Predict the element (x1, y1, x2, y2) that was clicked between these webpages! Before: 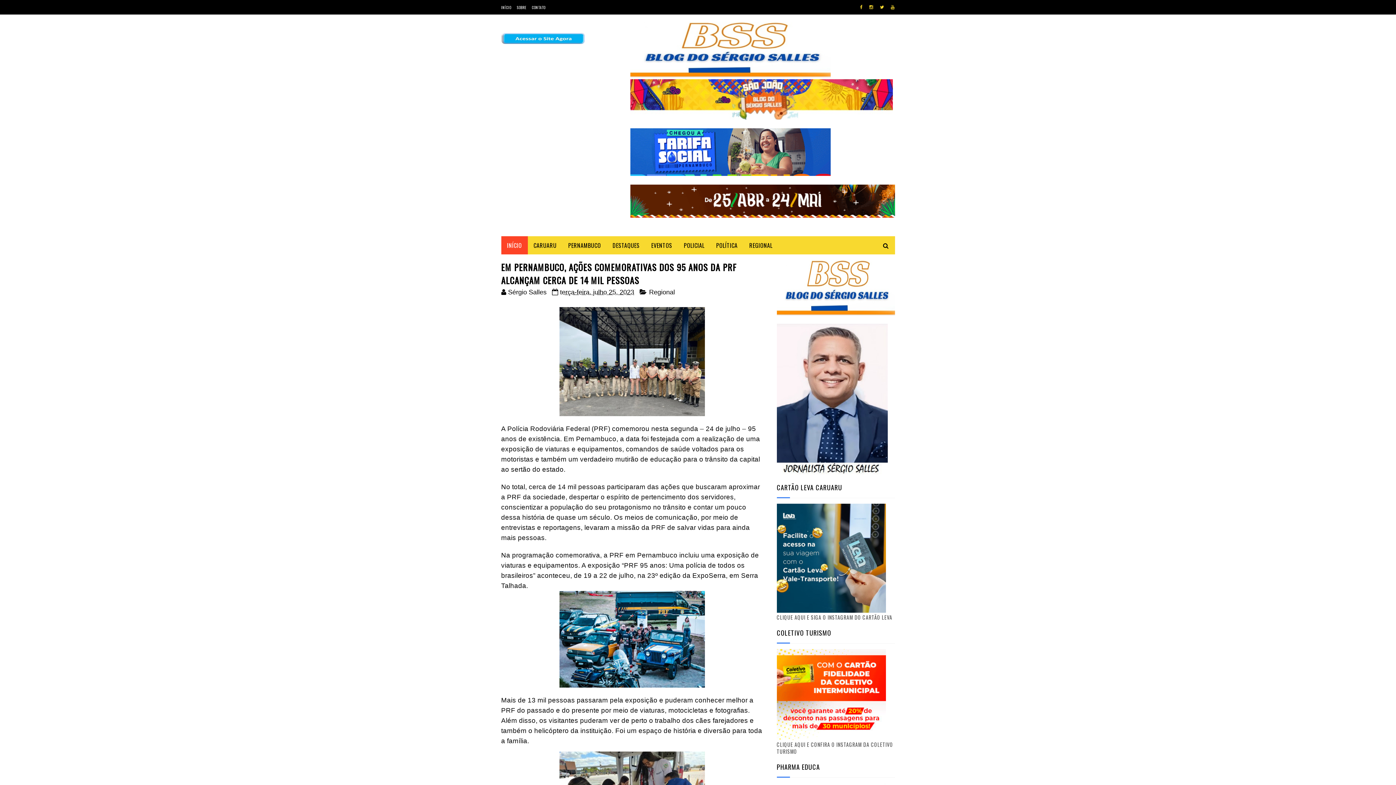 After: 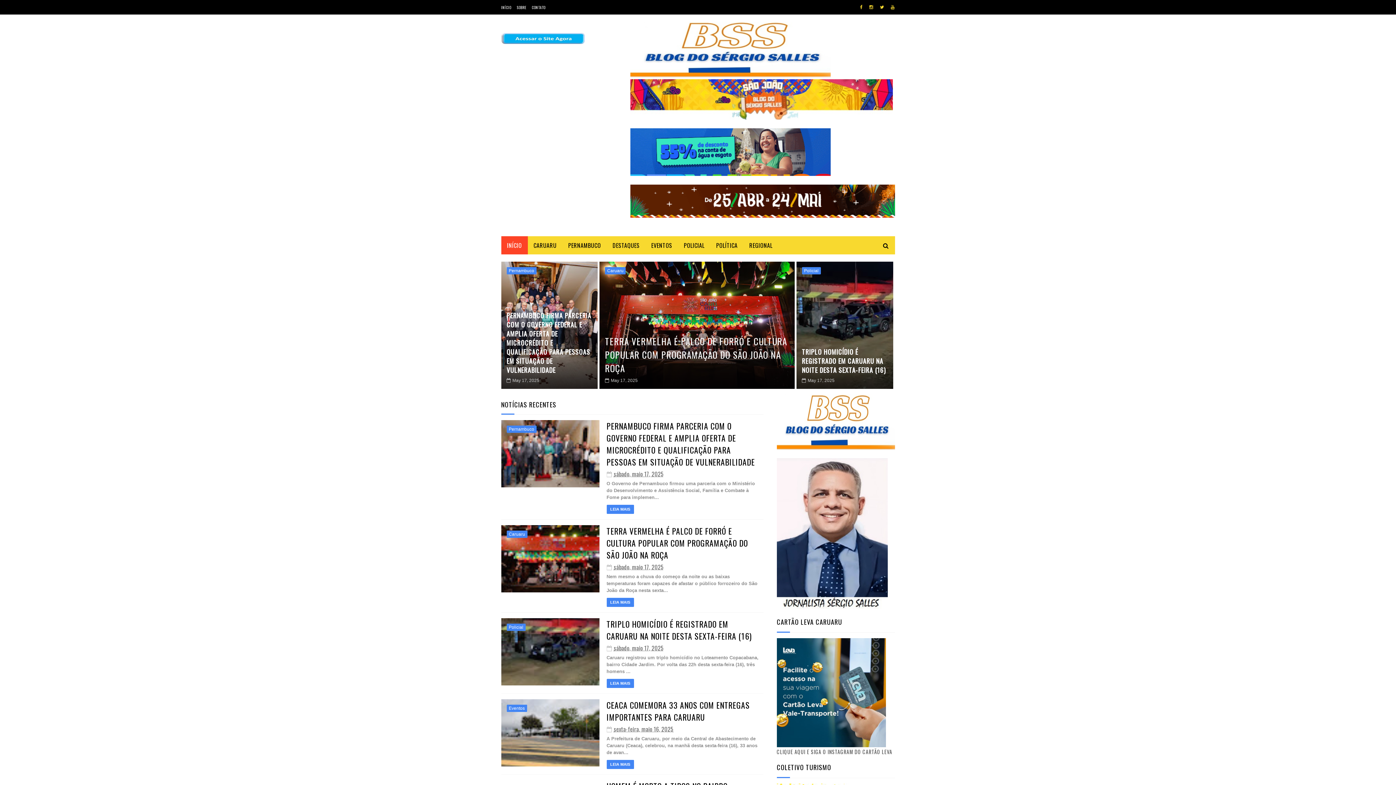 Action: bbox: (501, 4, 511, 10) label: INÍCIO